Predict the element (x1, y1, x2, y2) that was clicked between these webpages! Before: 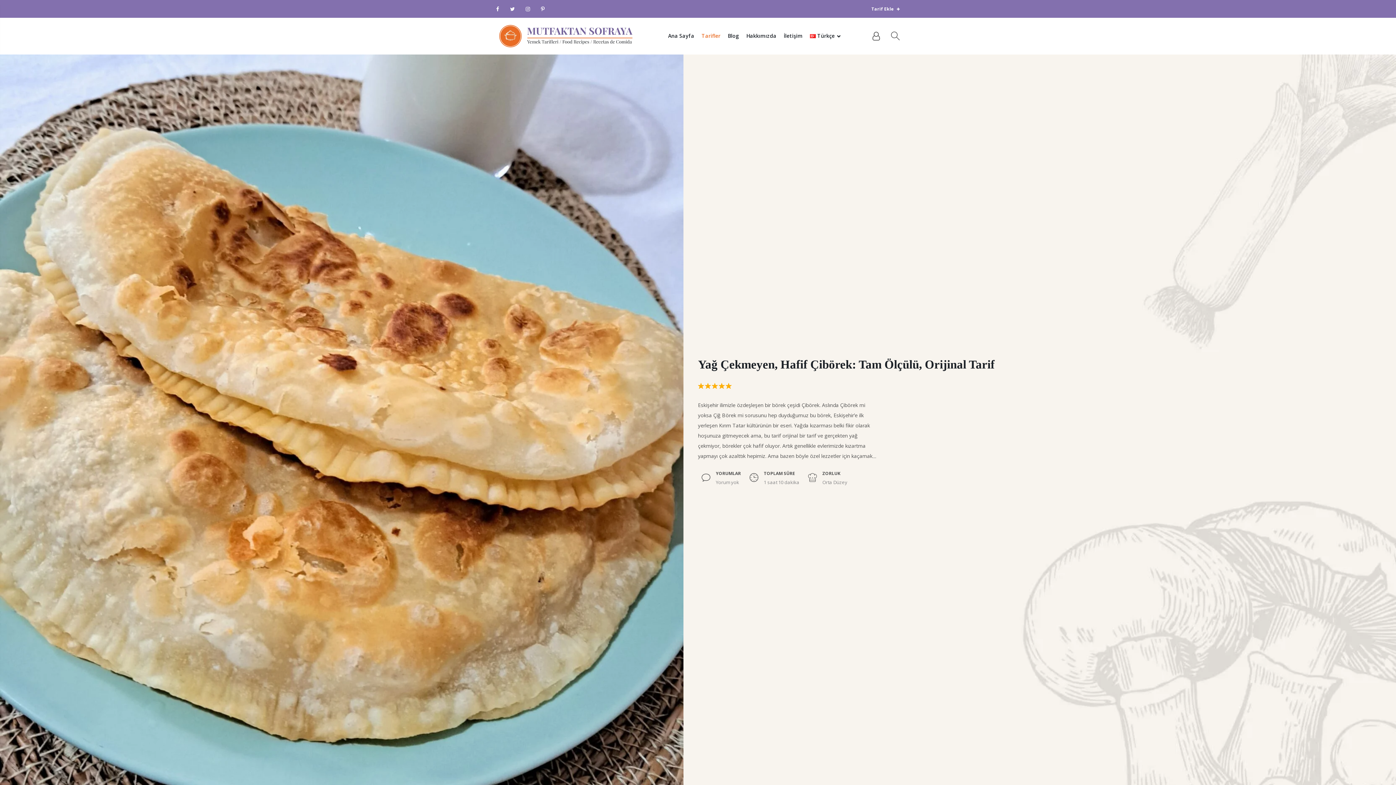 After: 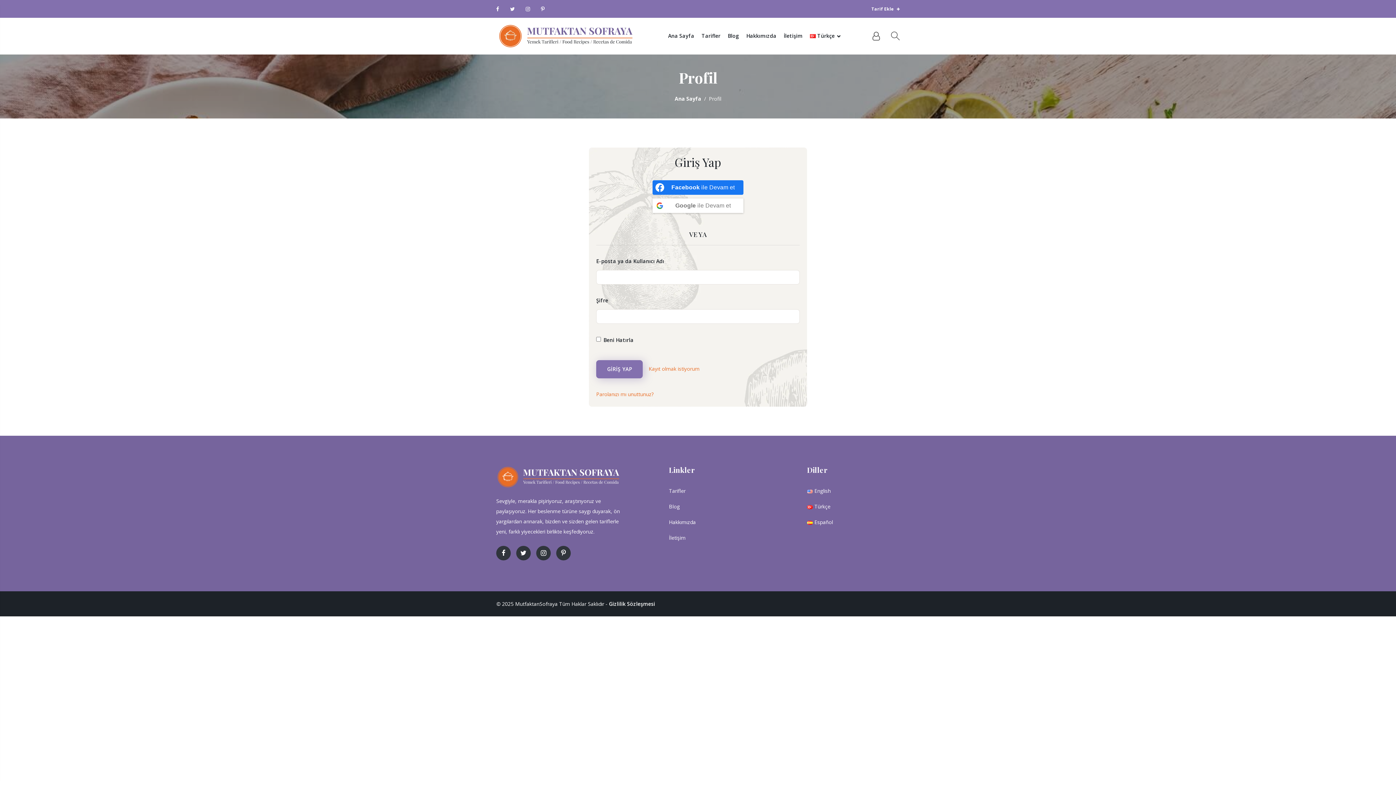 Action: bbox: (872, 33, 880, 40)